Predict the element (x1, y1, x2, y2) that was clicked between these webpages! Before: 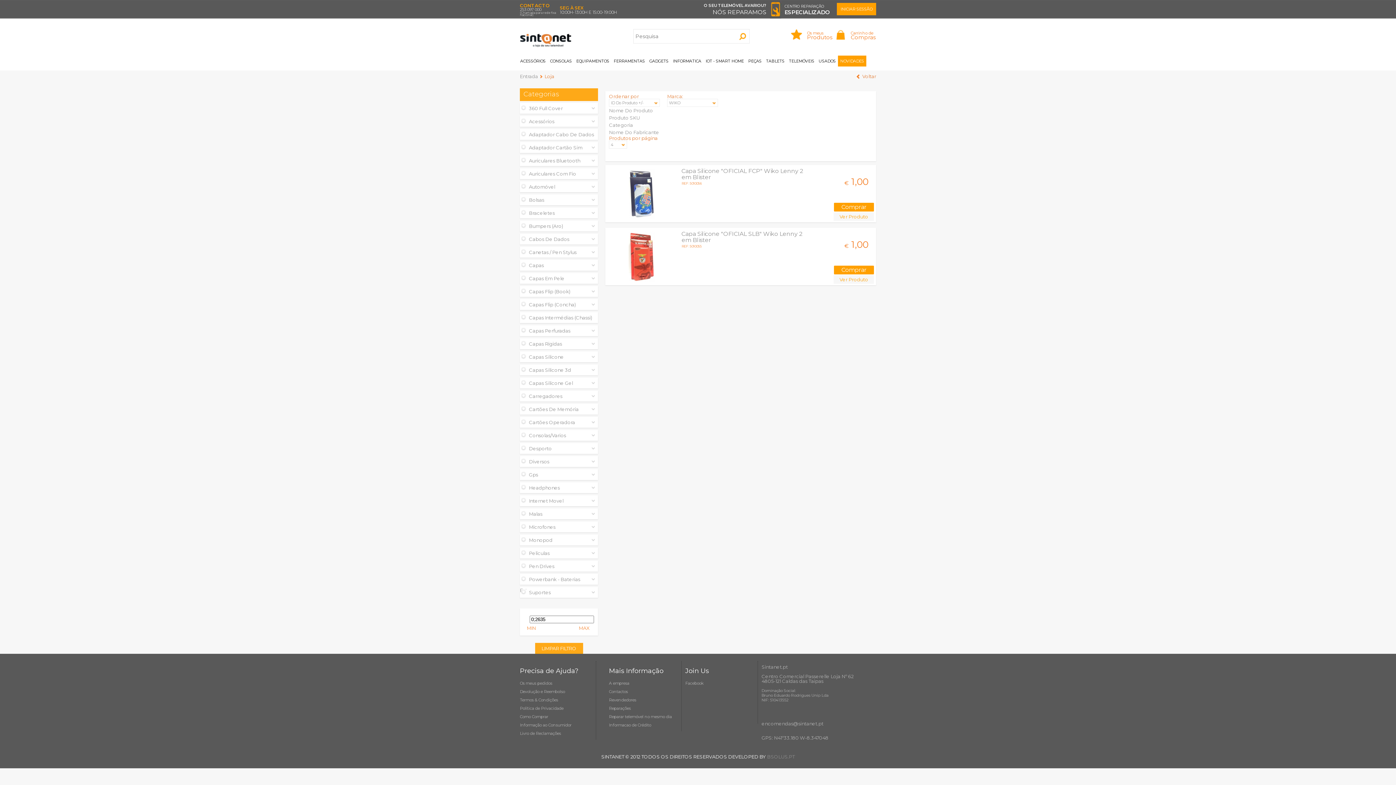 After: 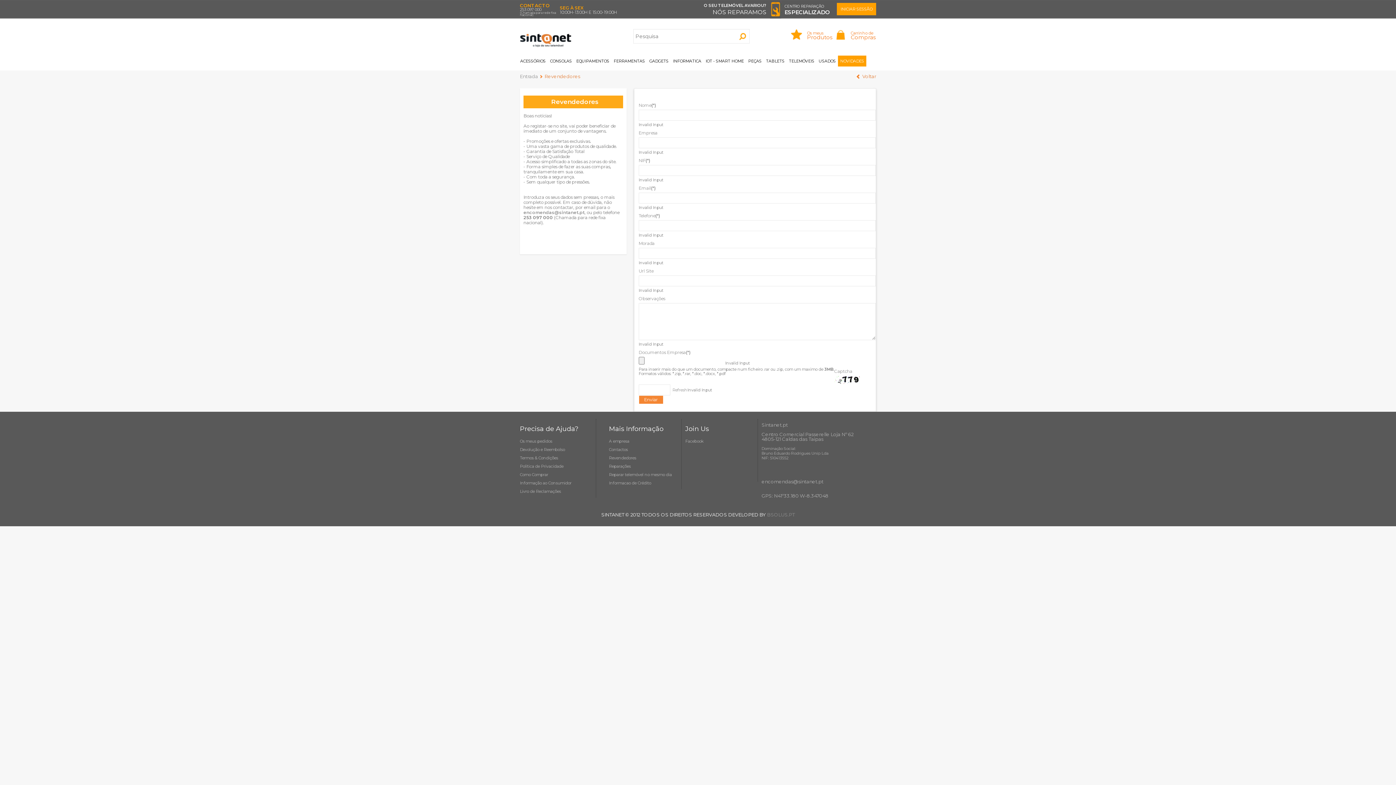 Action: bbox: (609, 697, 636, 706) label: Revendedores